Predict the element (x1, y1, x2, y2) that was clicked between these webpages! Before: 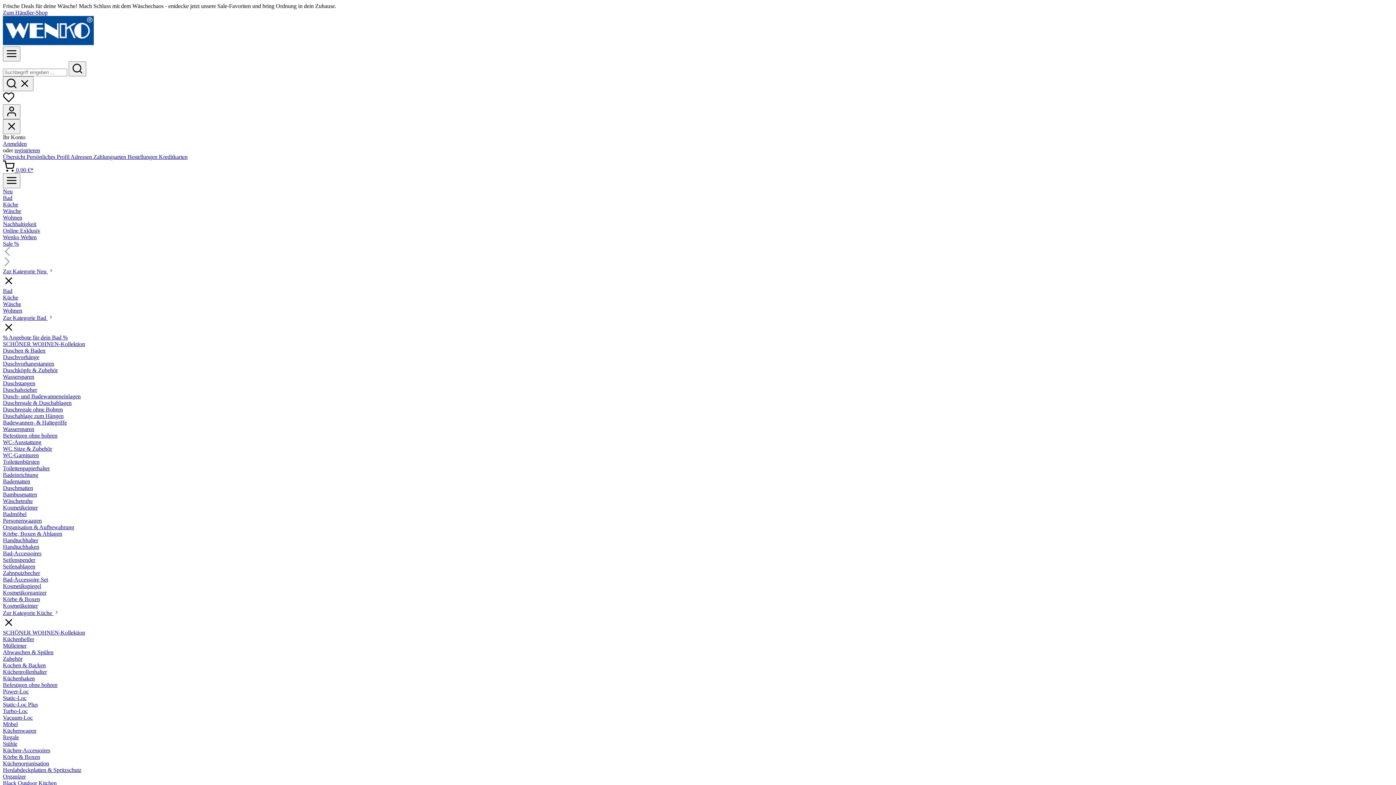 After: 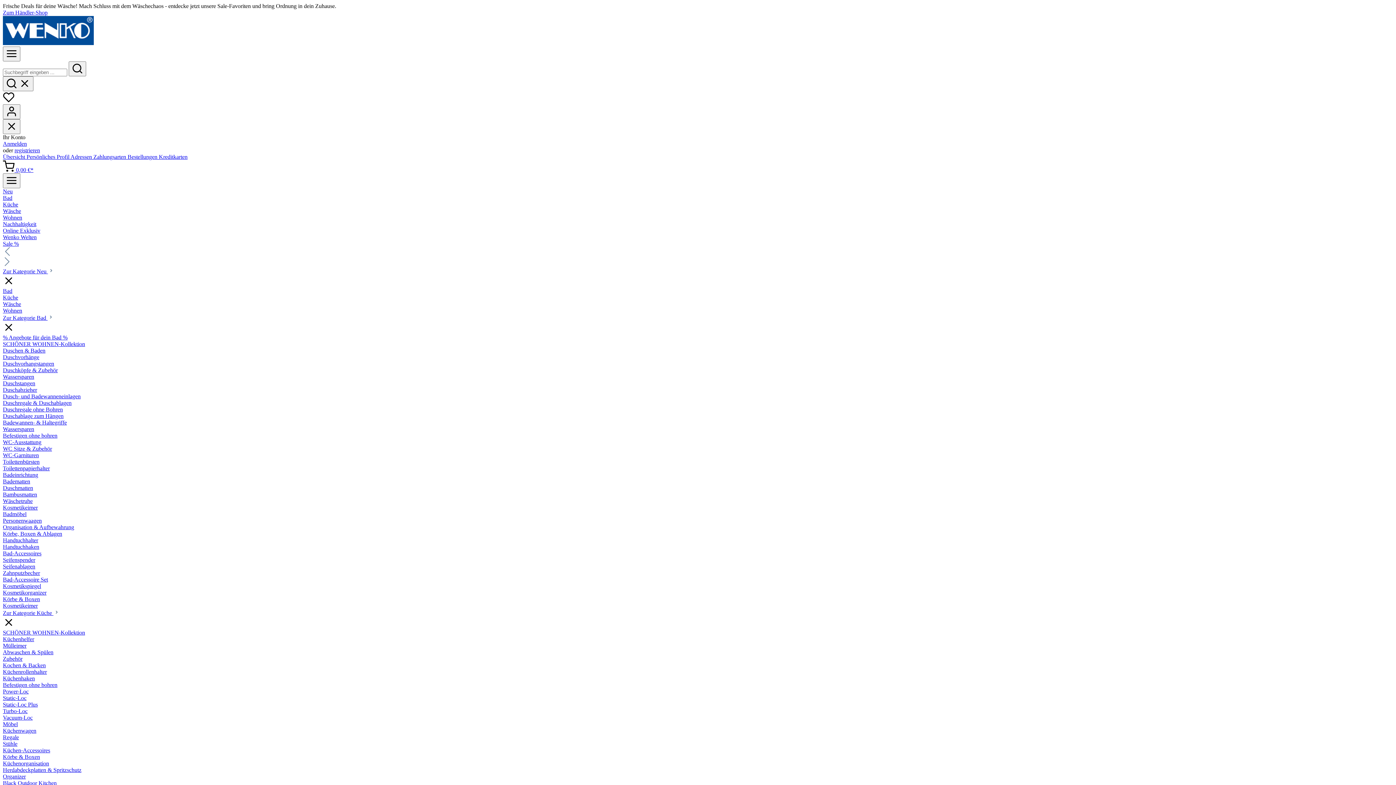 Action: bbox: (2, 570, 40, 576) label: Zahnputzbecher